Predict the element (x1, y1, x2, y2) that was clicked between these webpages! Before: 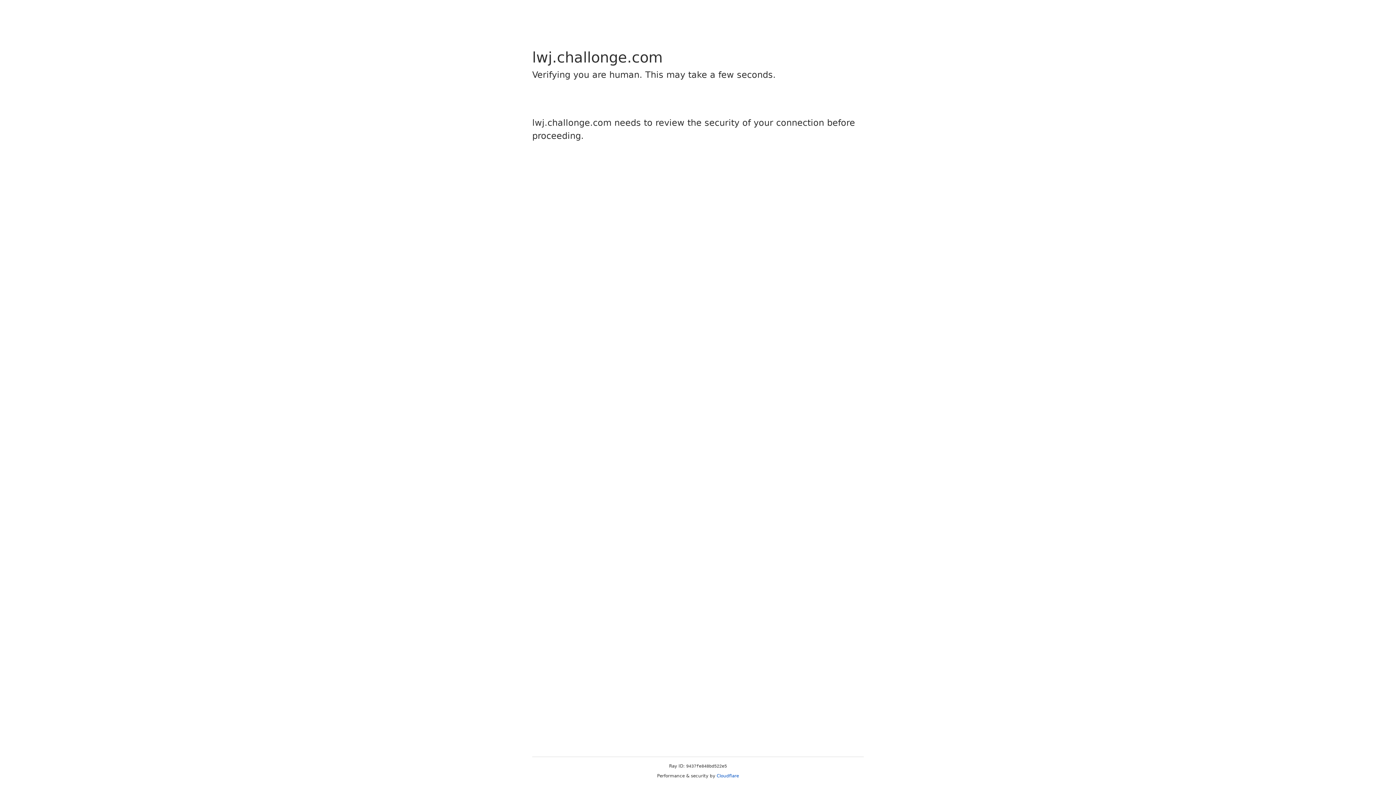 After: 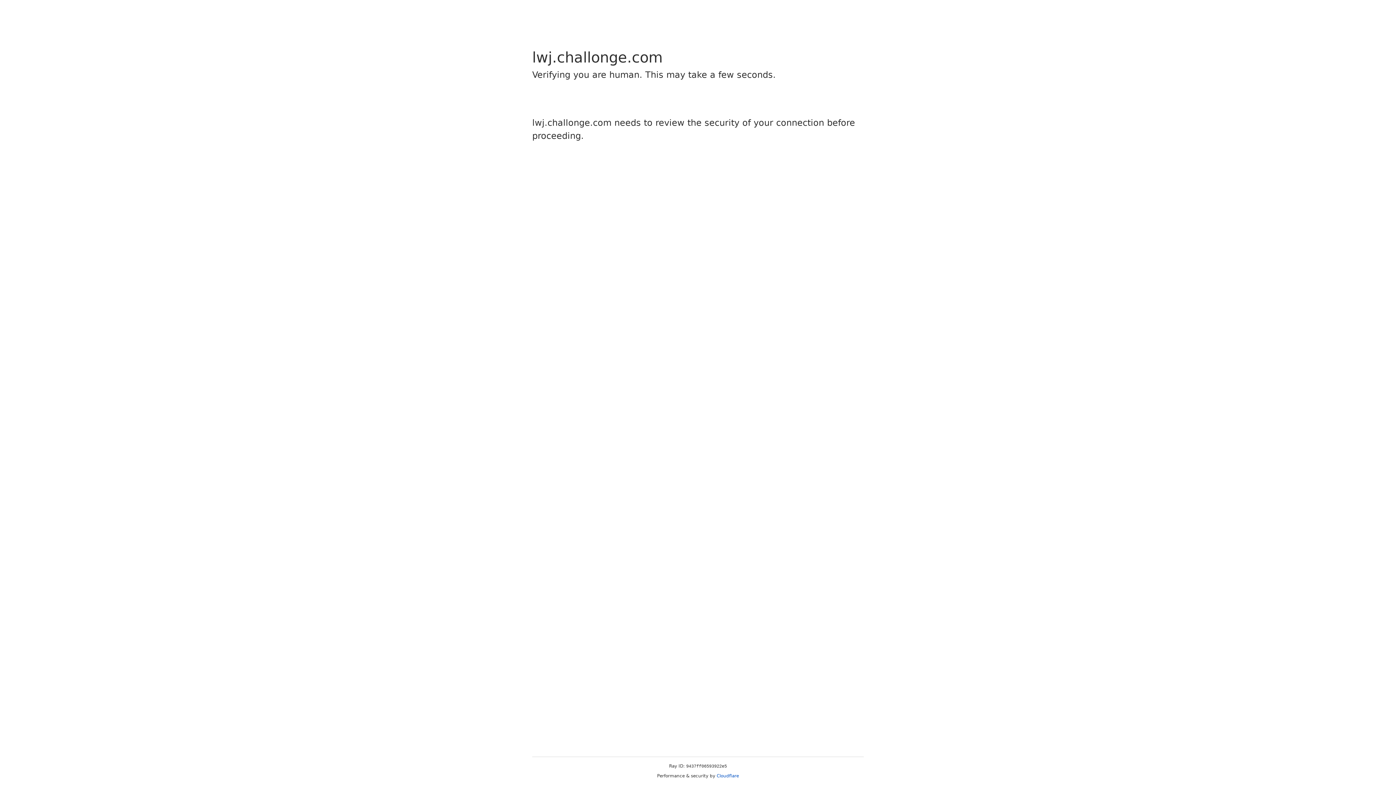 Action: label: Cloudflare bbox: (716, 773, 739, 778)